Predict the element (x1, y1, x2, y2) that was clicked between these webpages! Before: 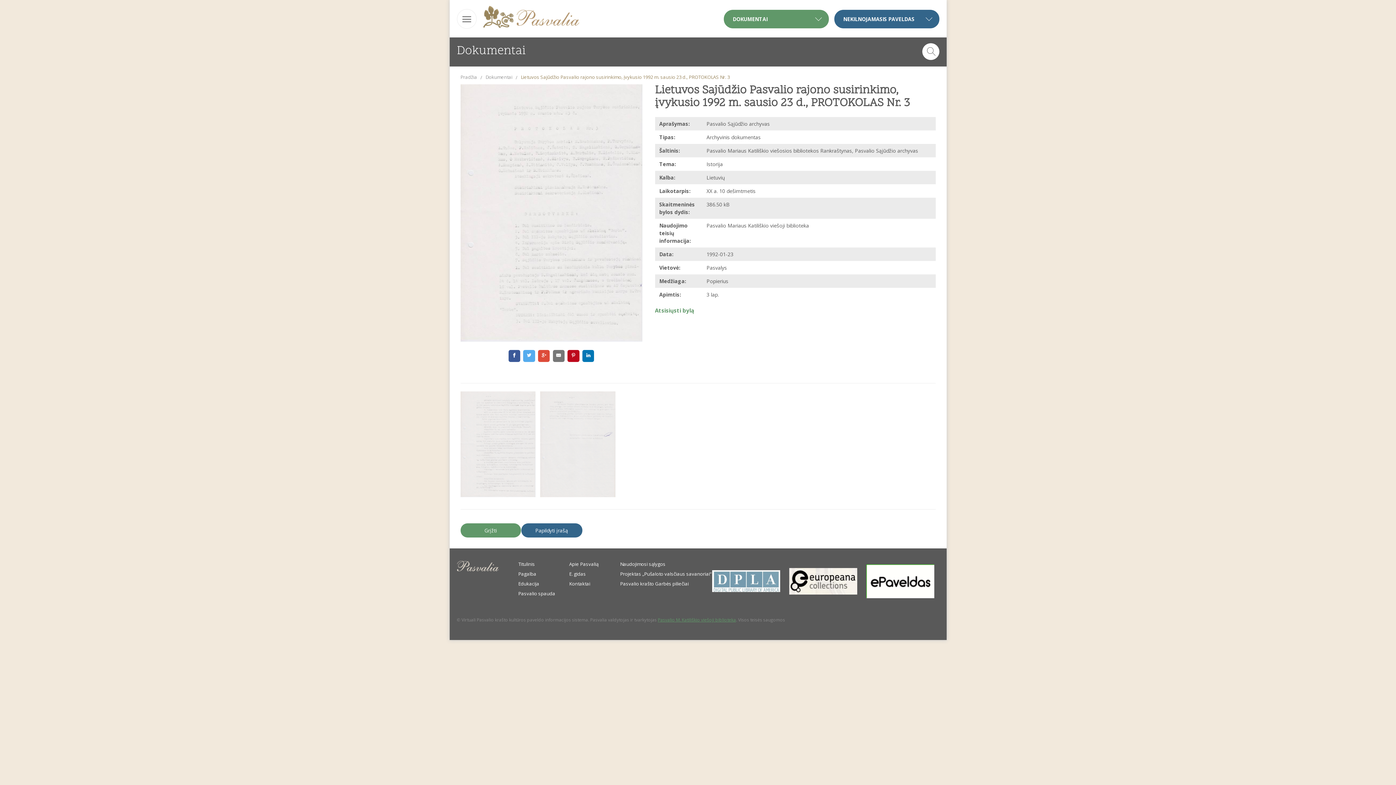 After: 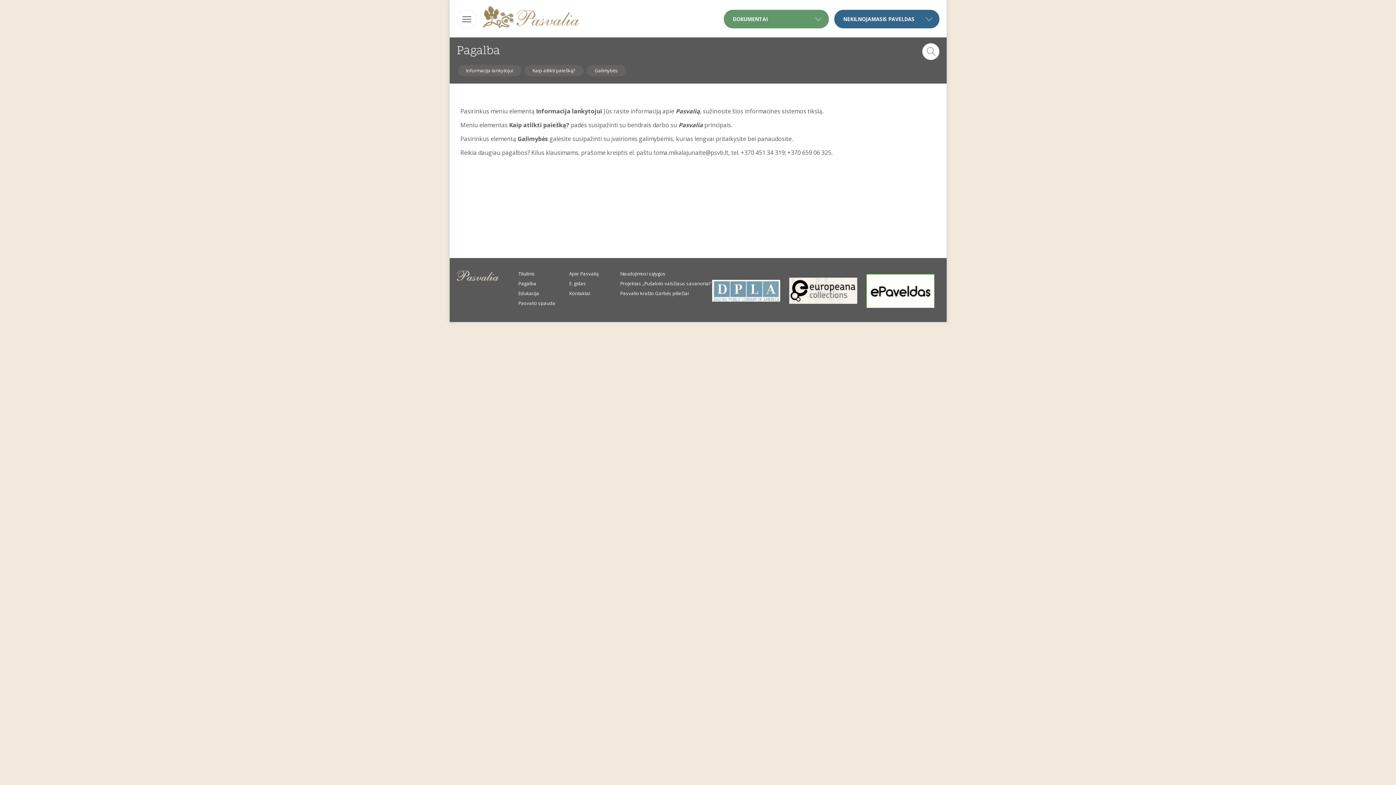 Action: bbox: (518, 571, 536, 577) label: Pagalba